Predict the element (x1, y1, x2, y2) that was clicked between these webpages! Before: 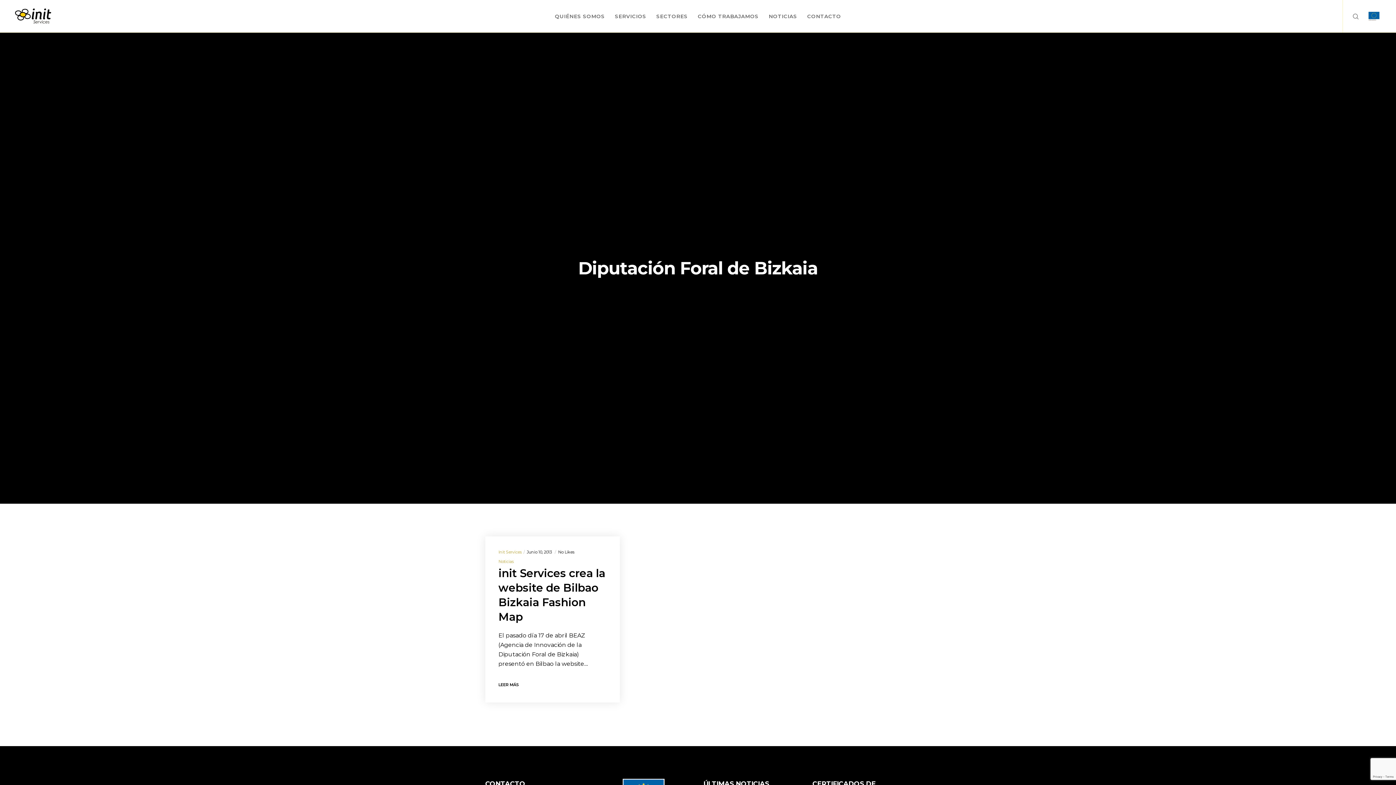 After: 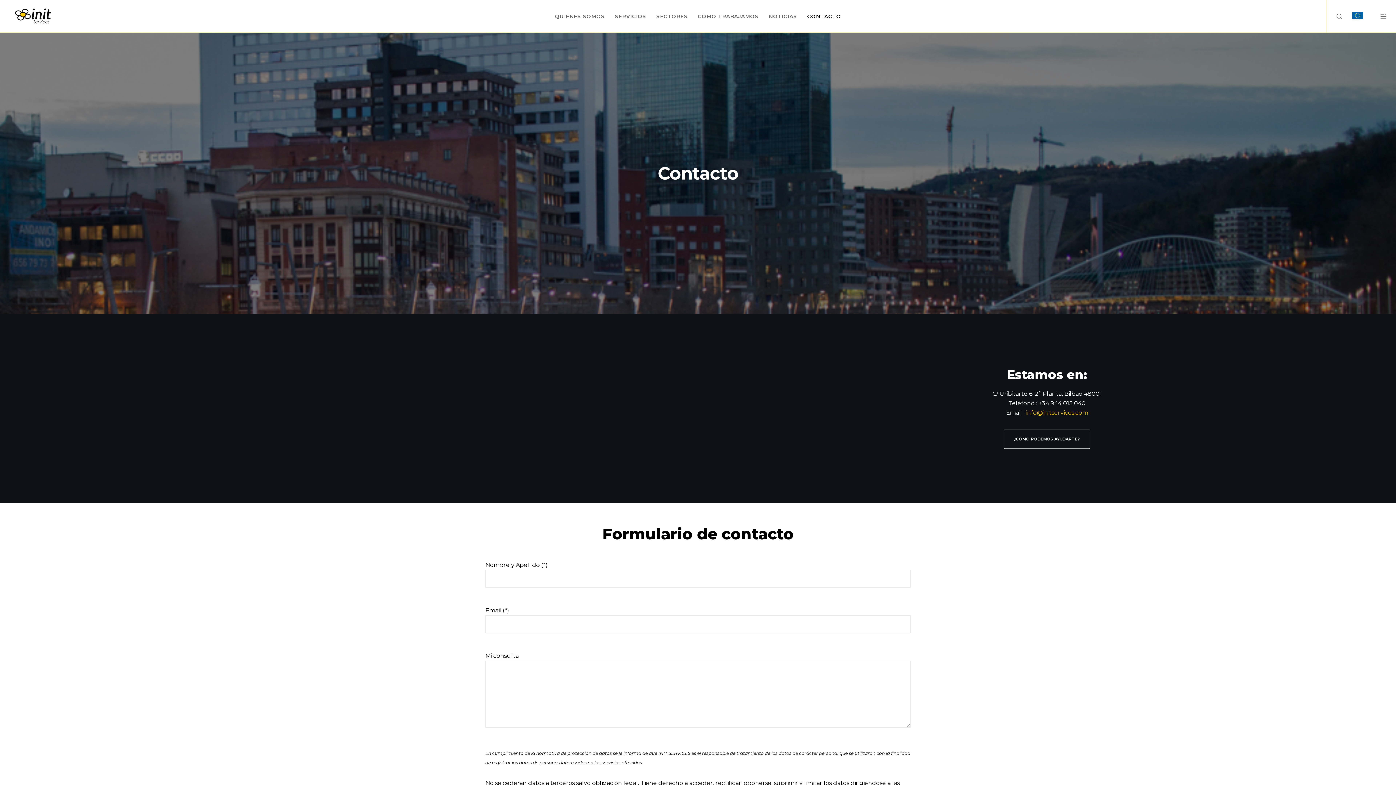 Action: bbox: (802, 0, 846, 32) label: CONTACTO